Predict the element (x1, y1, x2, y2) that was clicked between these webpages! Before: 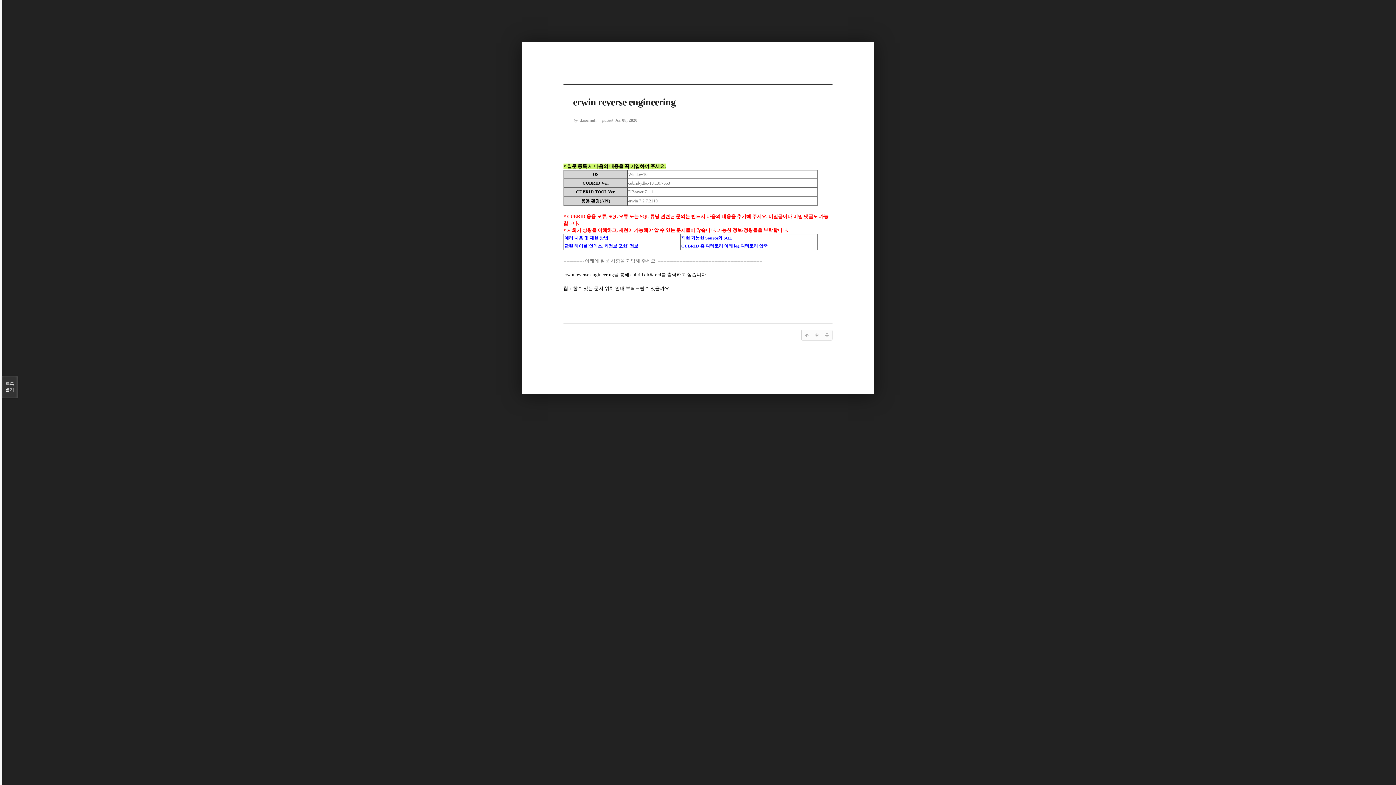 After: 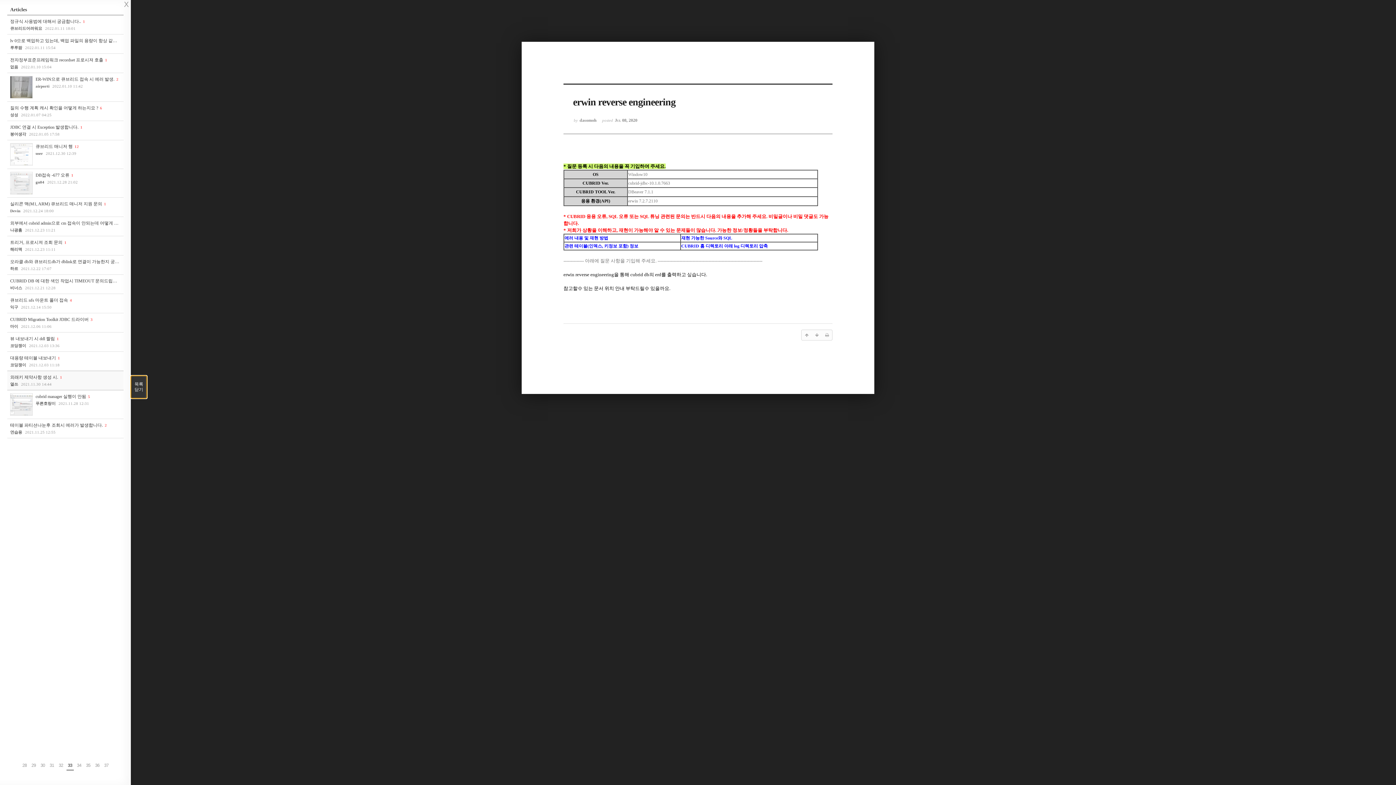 Action: label: 목록

열기 bbox: (1, 376, 17, 398)